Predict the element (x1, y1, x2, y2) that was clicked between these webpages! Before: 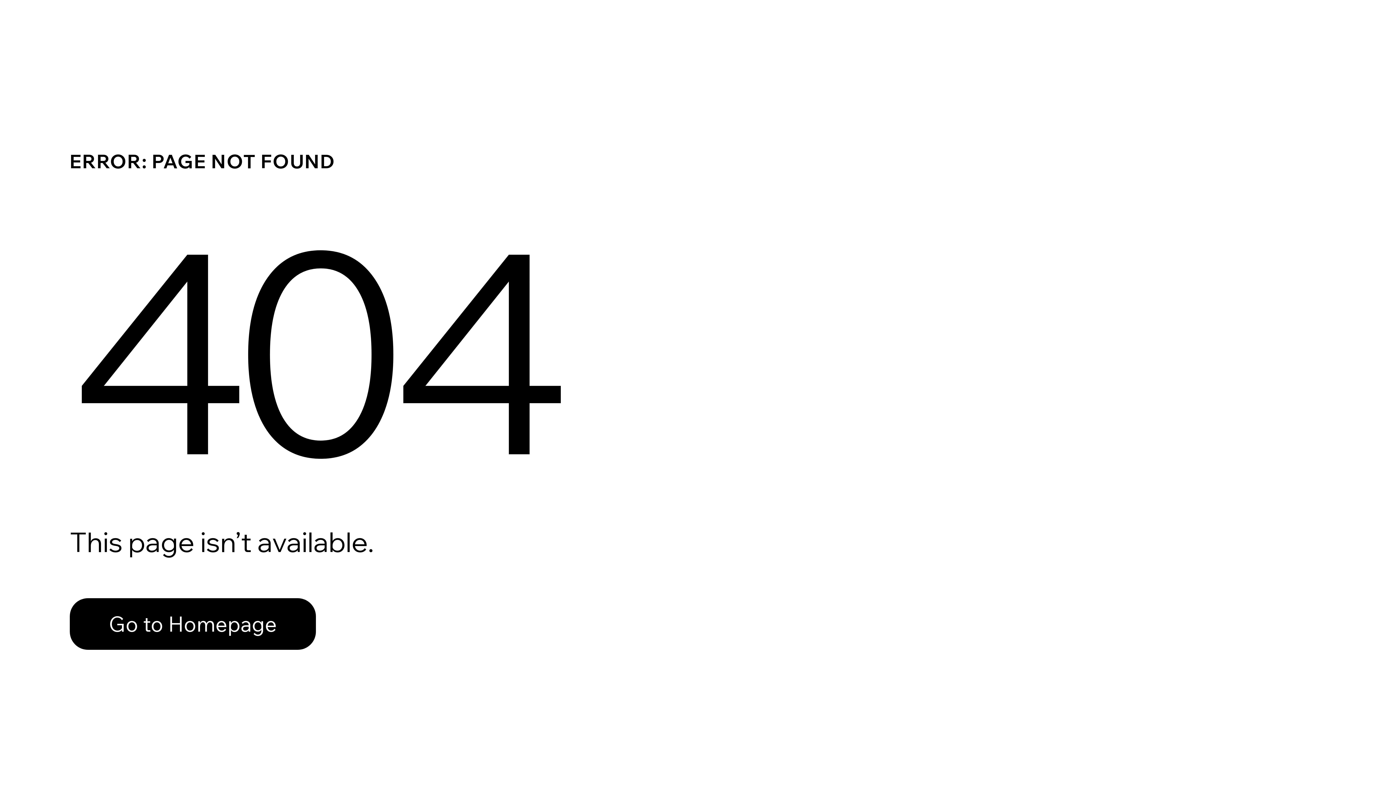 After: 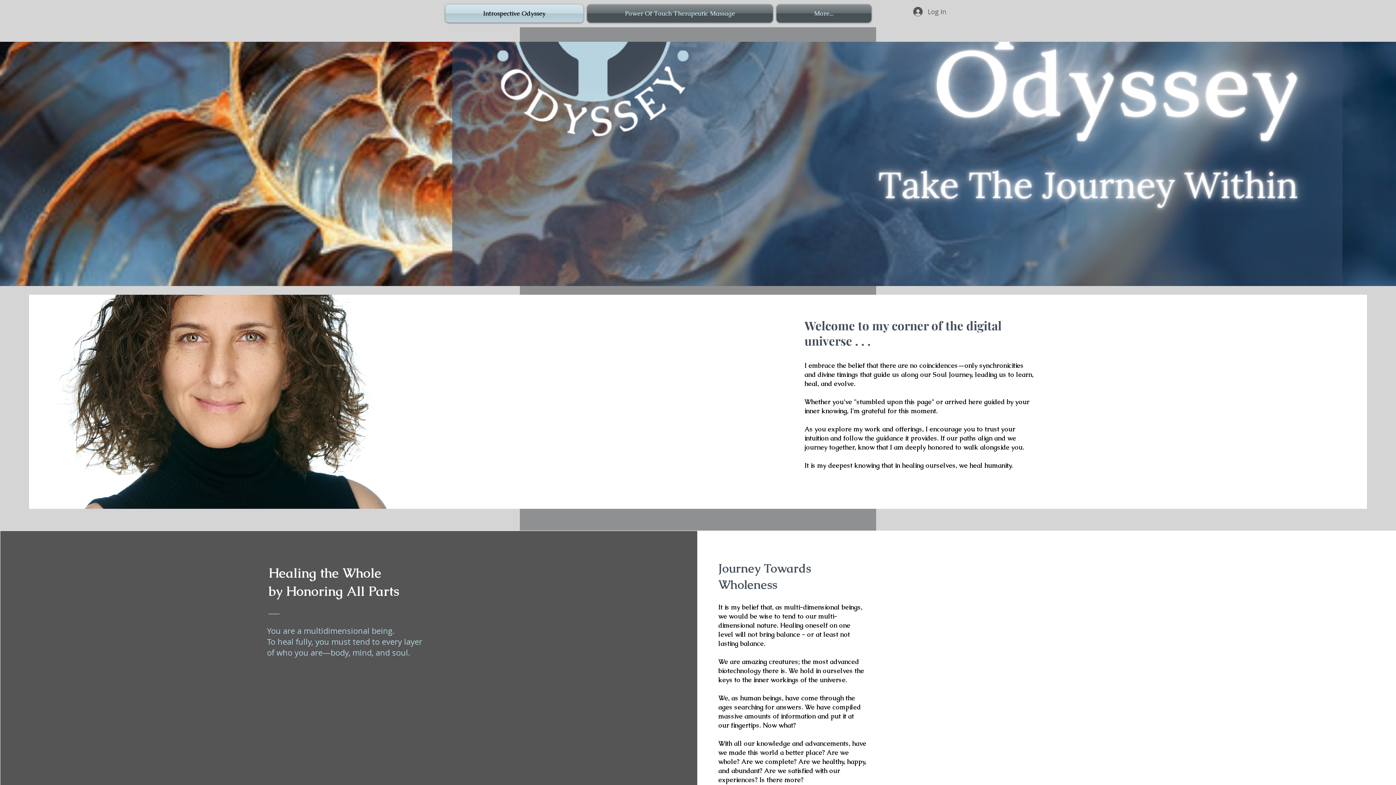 Action: label: Go to Homepage bbox: (69, 598, 316, 650)